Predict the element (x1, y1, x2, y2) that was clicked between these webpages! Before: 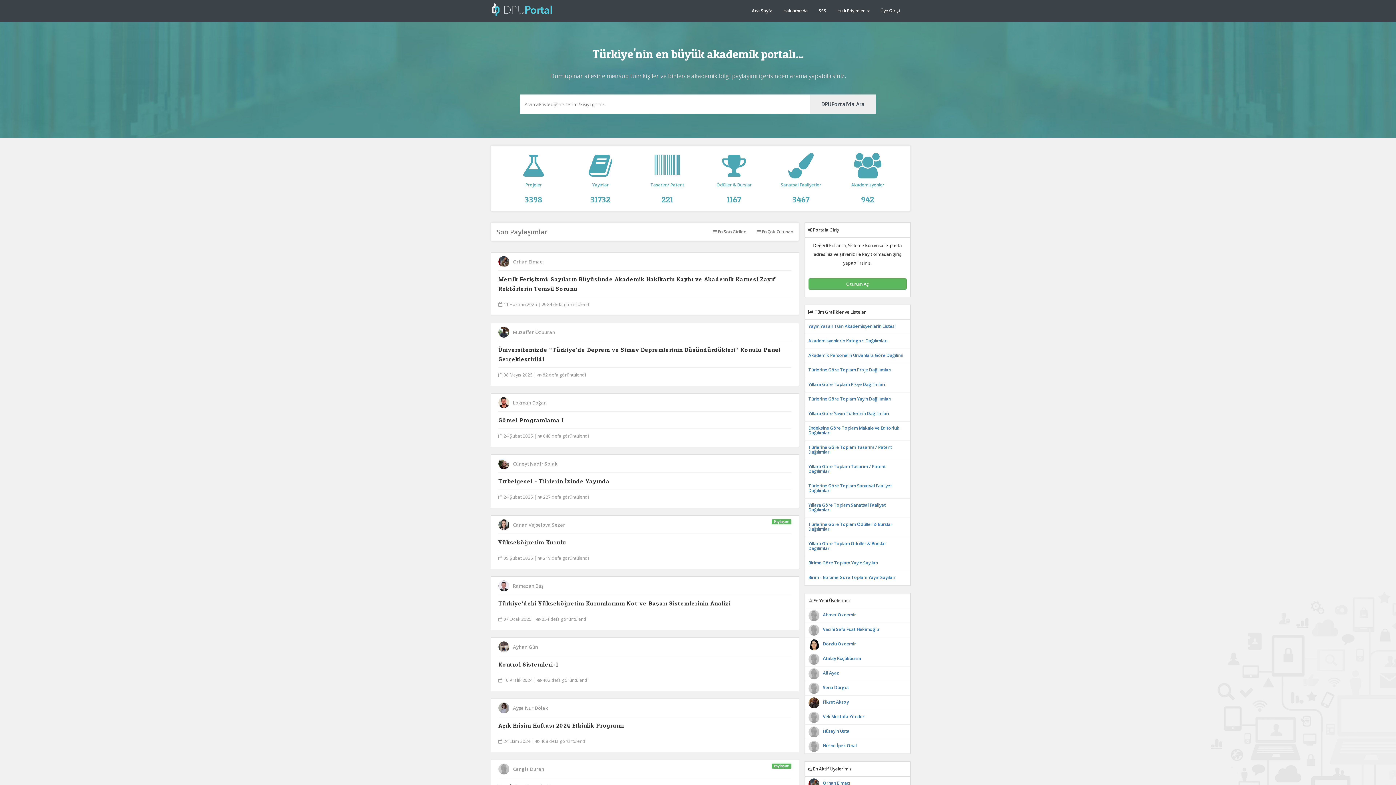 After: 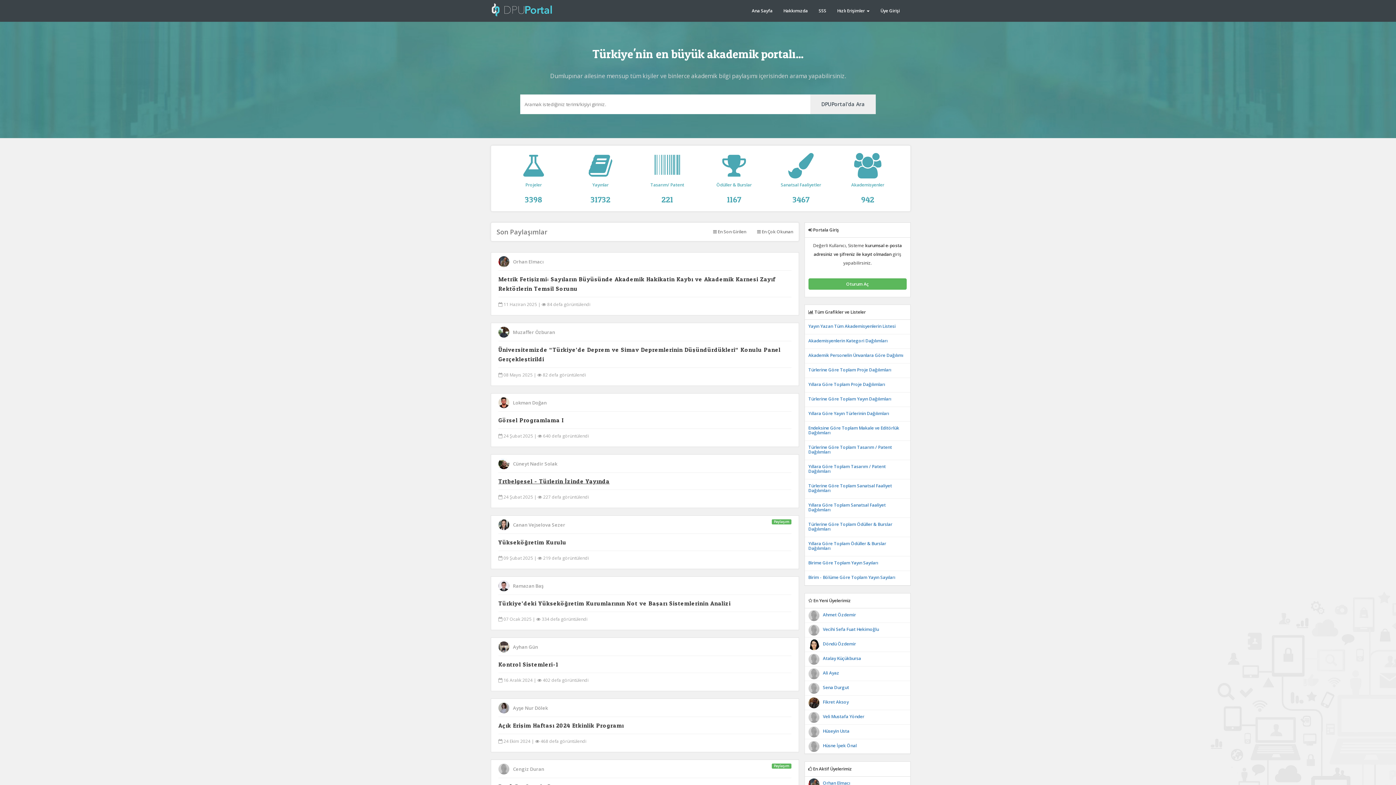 Action: label: Trtbelgesel - Türlerin İzinde Yayında bbox: (498, 477, 609, 485)